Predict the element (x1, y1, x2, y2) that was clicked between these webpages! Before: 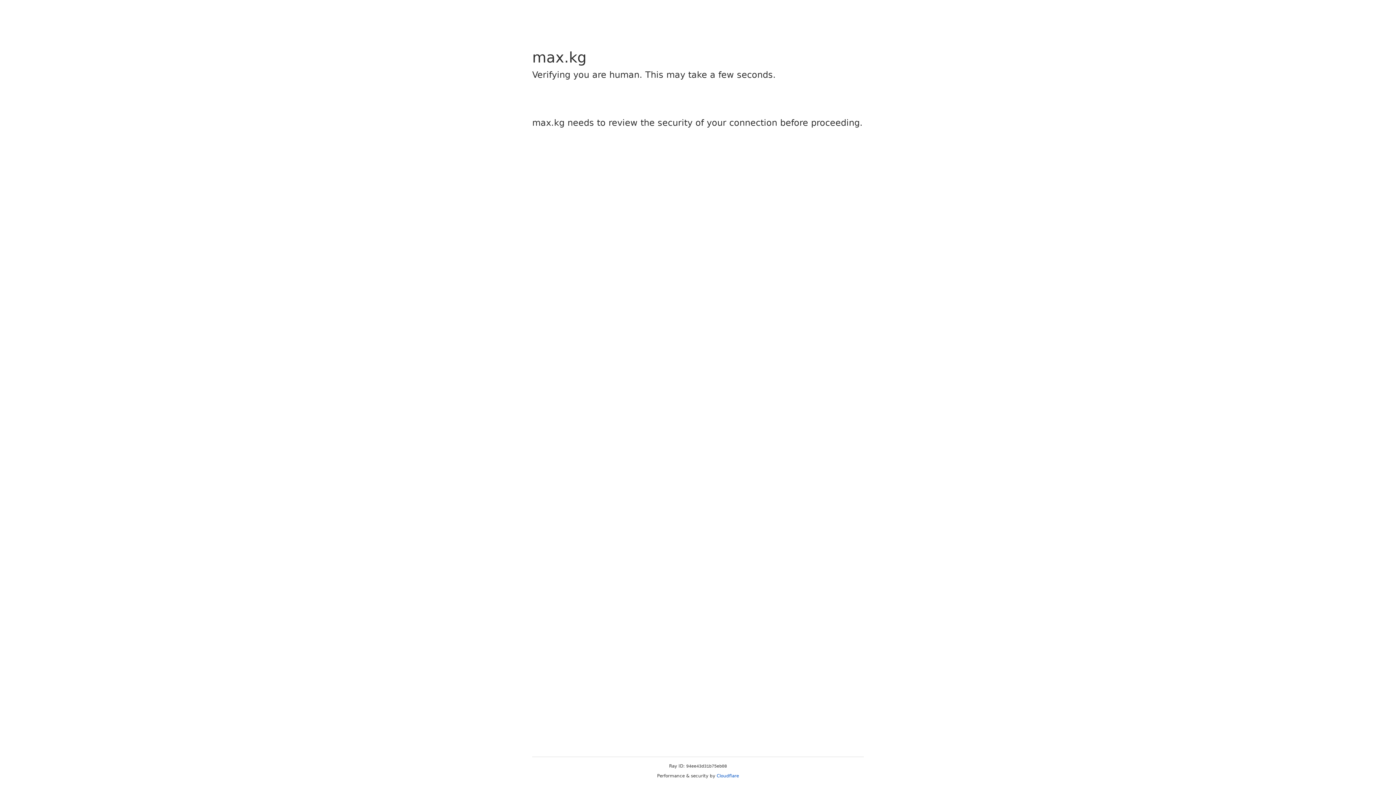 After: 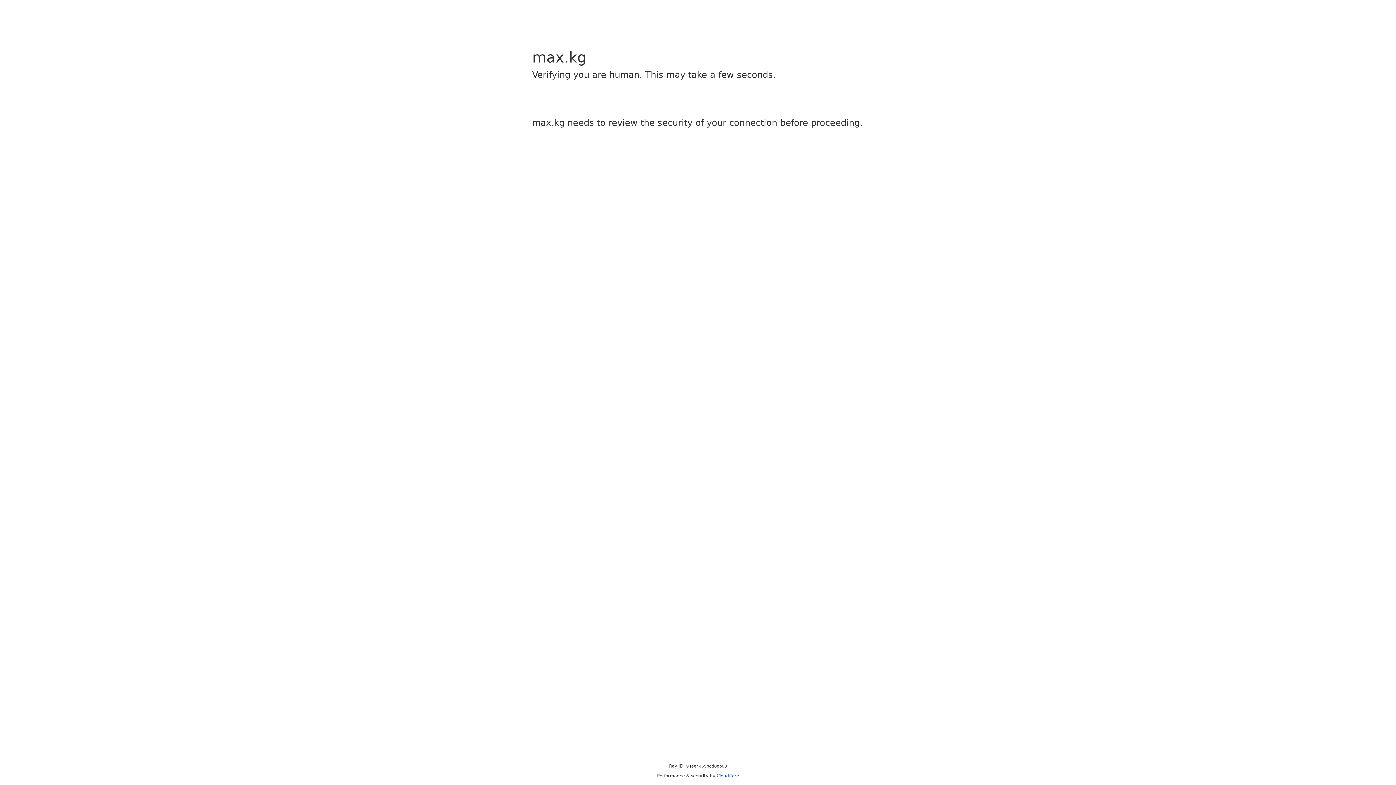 Action: bbox: (716, 773, 739, 778) label: Cloudflare